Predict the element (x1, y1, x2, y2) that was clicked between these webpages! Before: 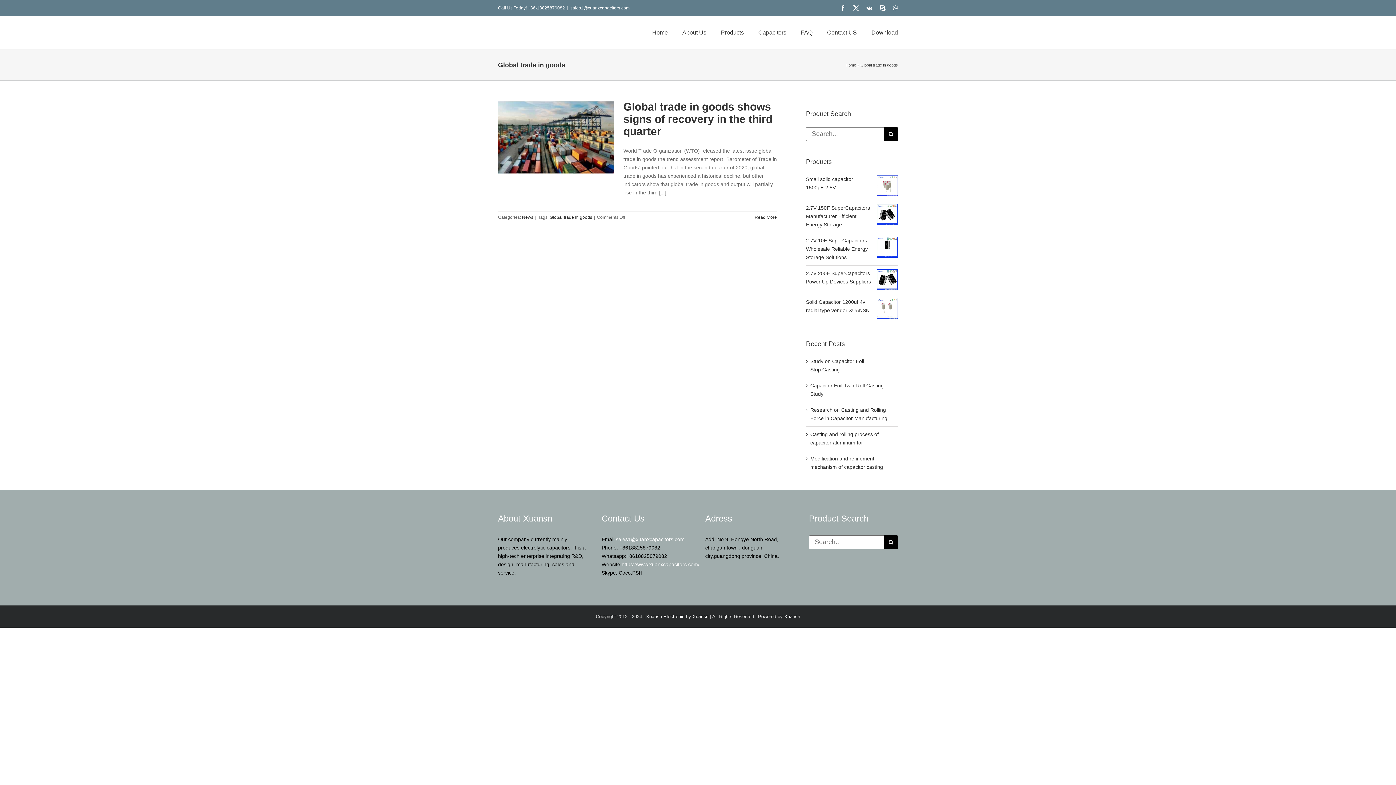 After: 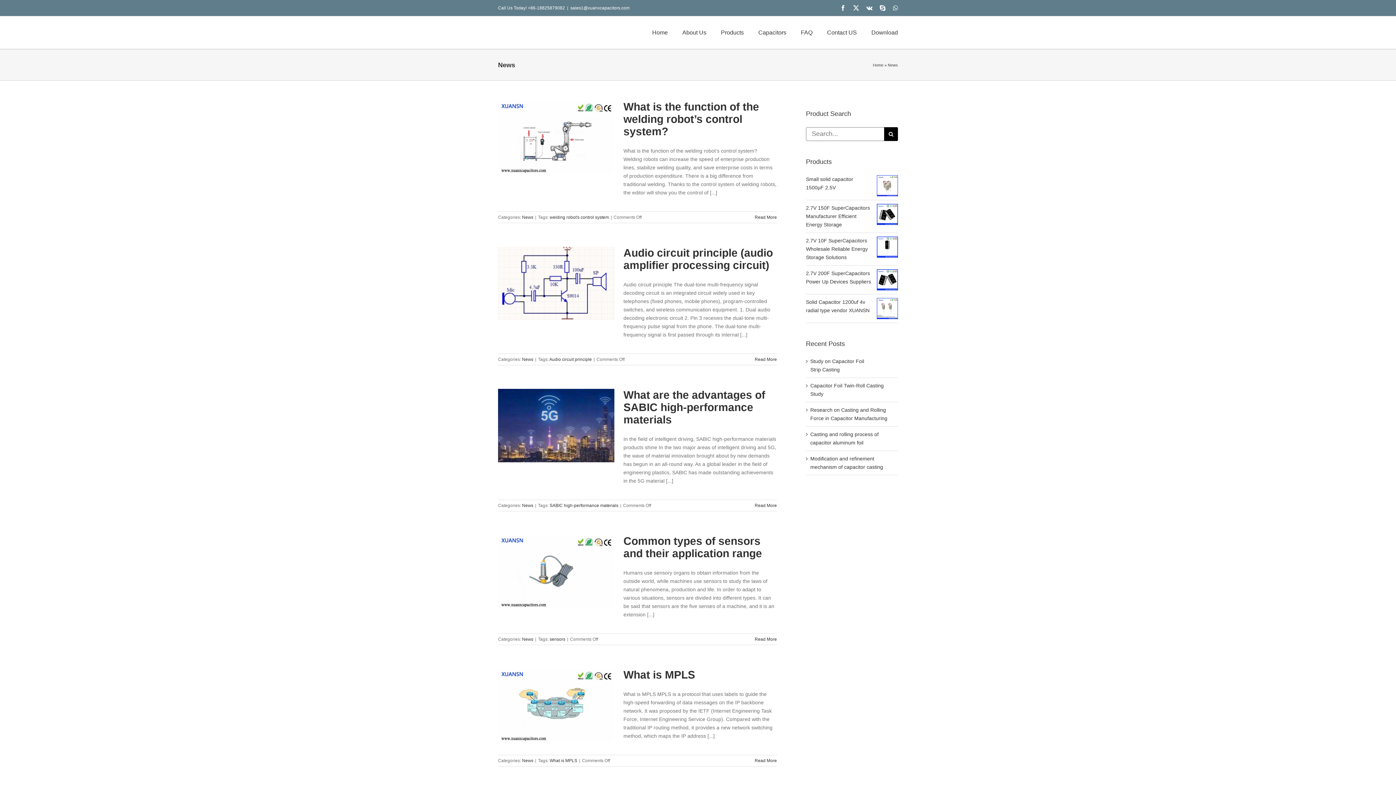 Action: bbox: (522, 214, 533, 220) label: News